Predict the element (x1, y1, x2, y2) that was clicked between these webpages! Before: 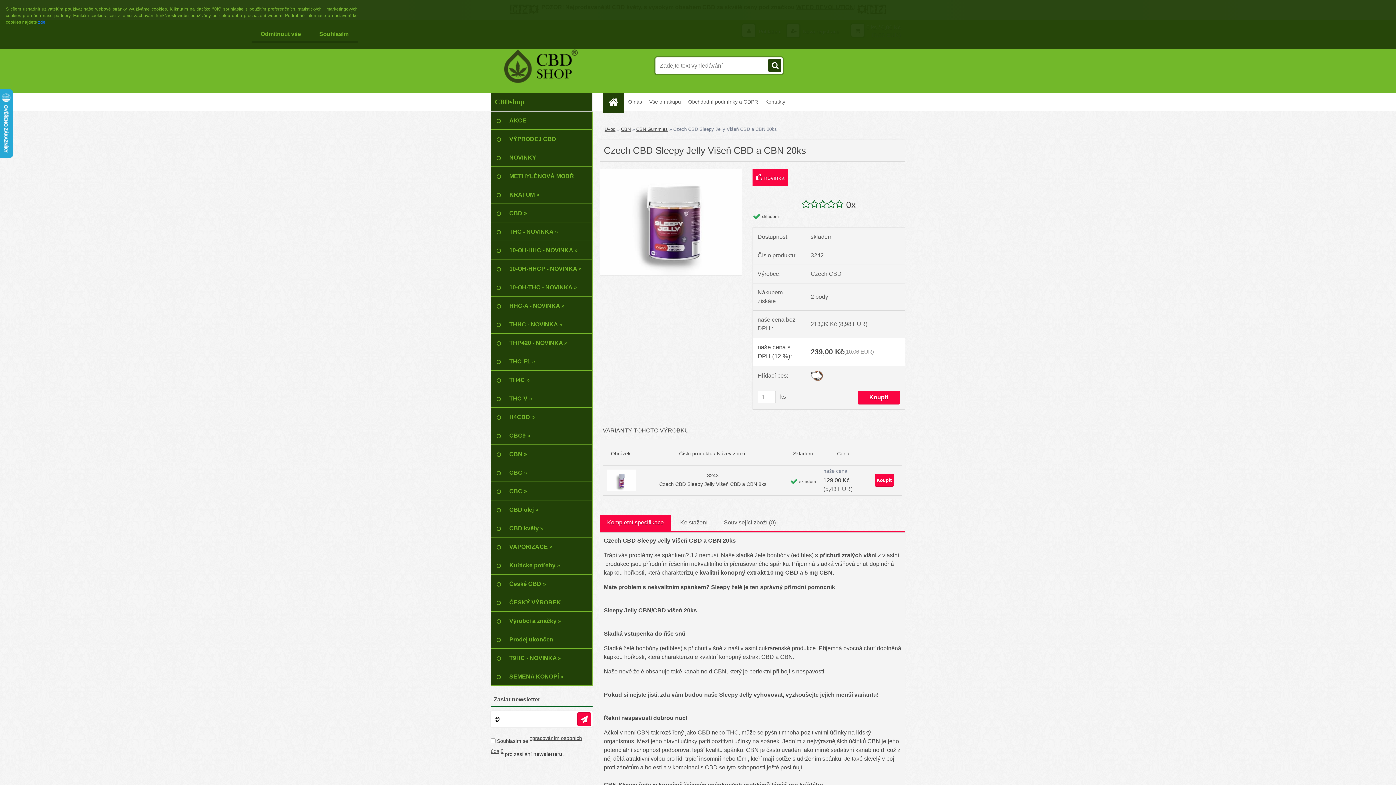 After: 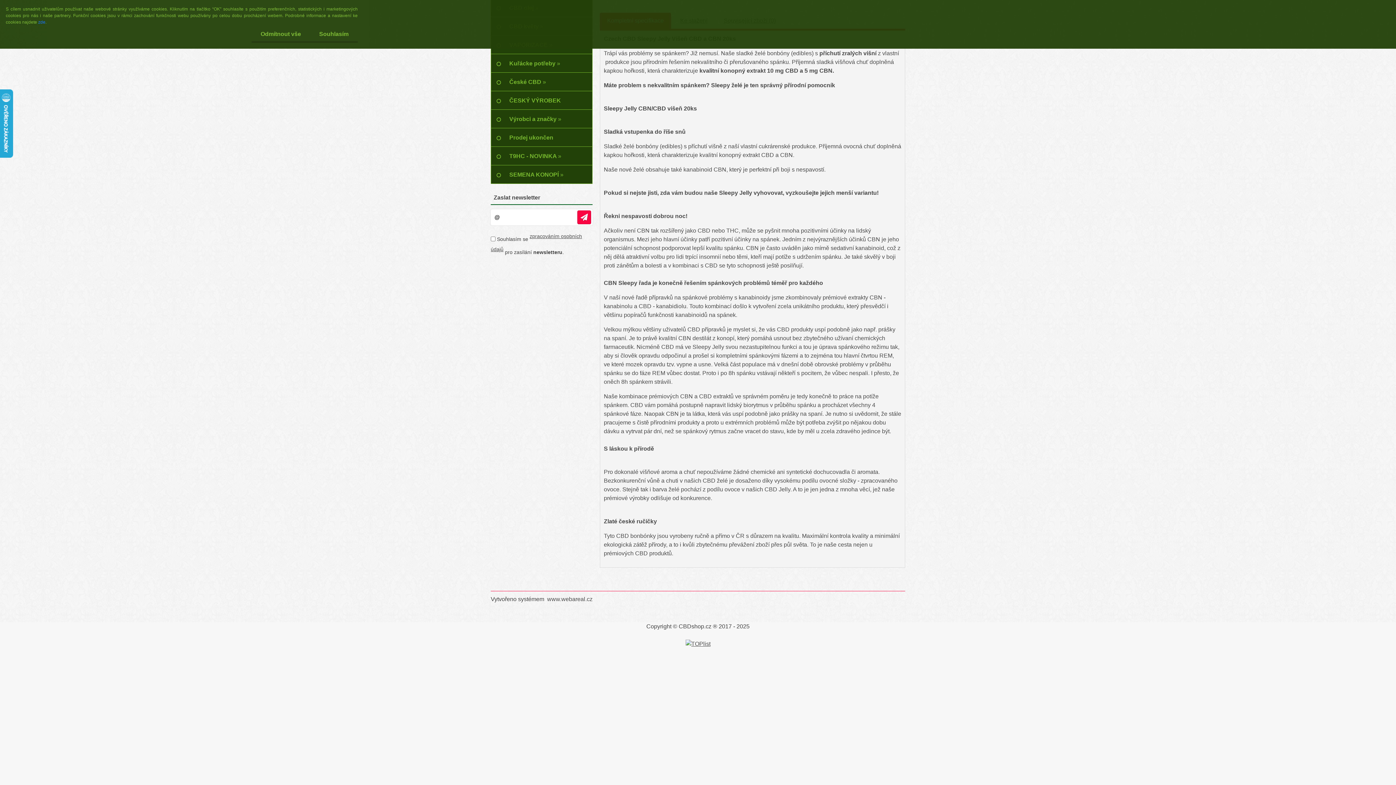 Action: bbox: (607, 519, 664, 525) label: Kompletní specifikace